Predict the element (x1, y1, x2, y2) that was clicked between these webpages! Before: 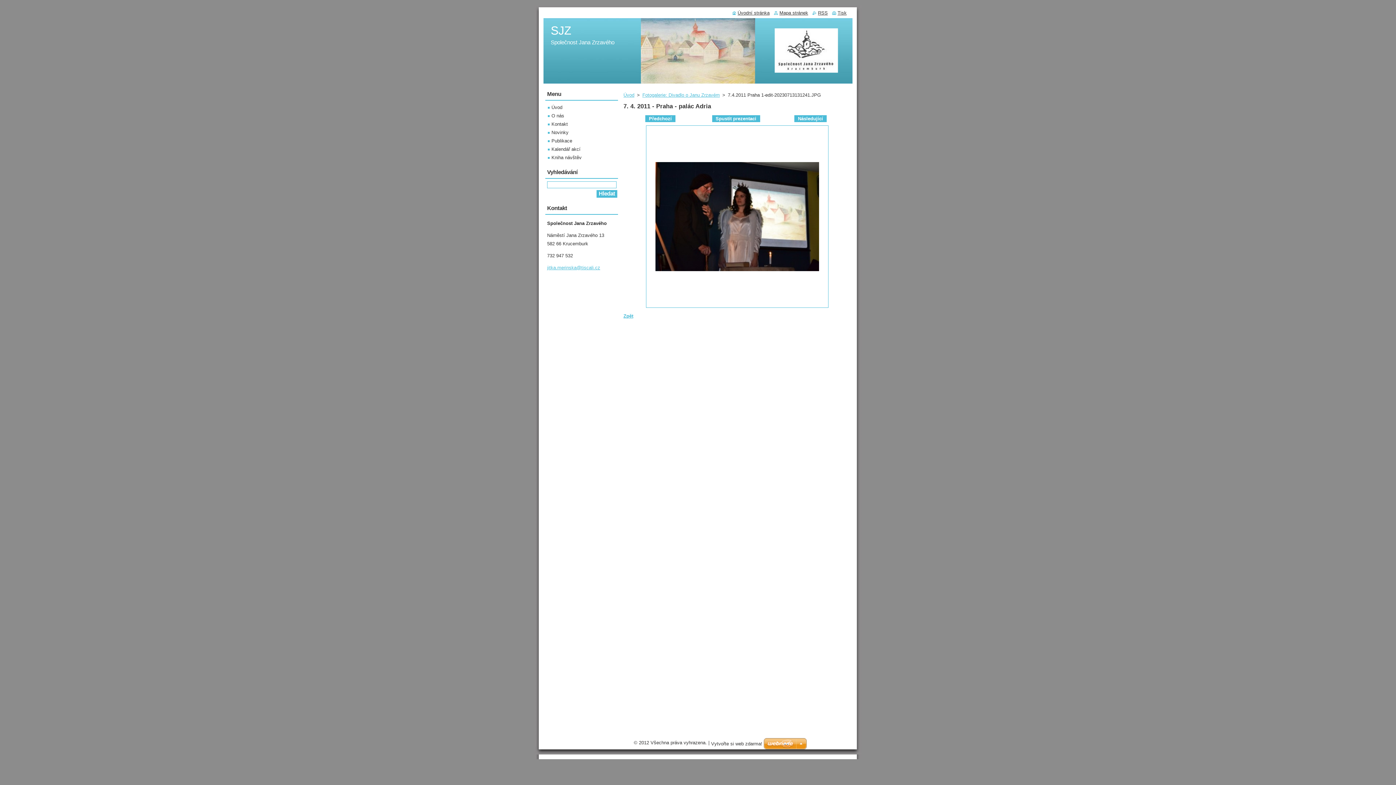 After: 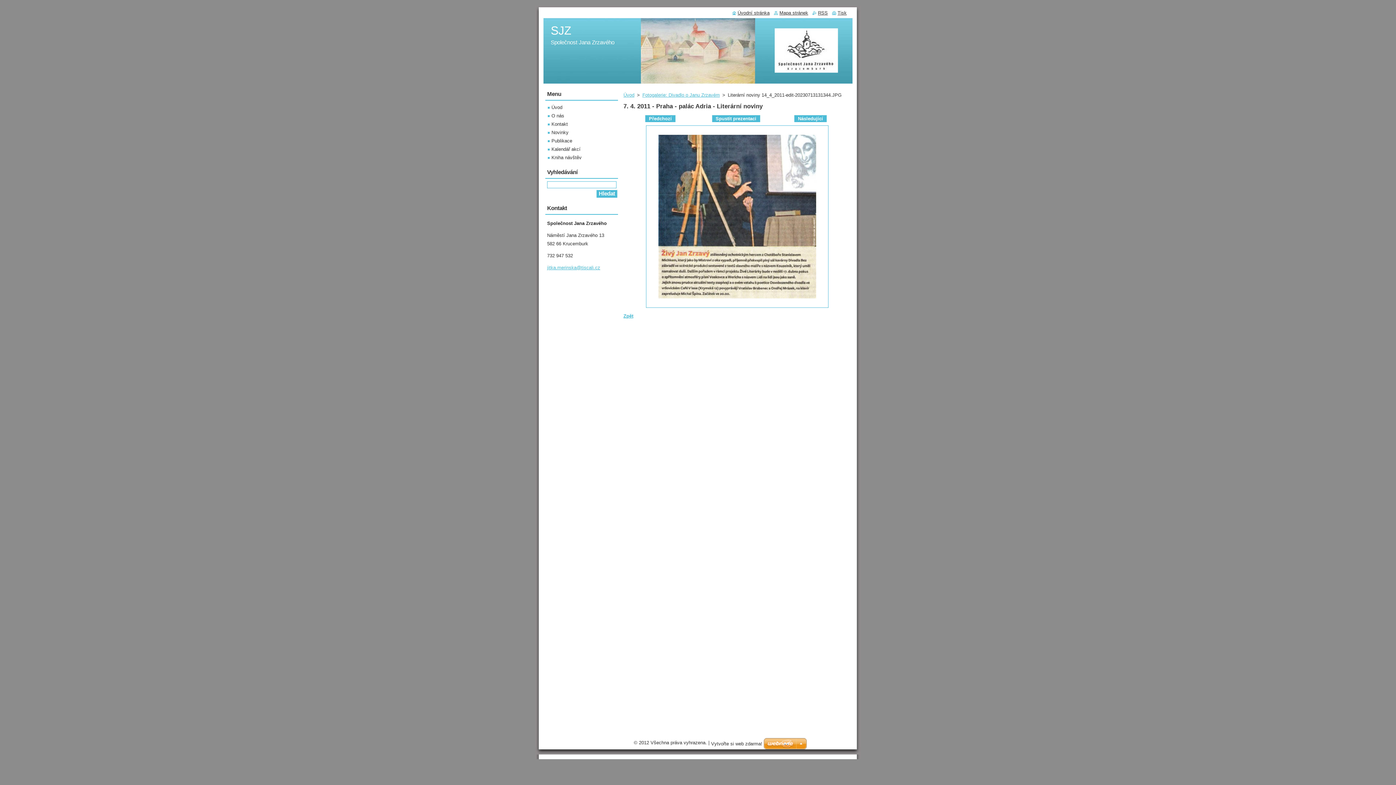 Action: label: Následující bbox: (794, 115, 826, 122)